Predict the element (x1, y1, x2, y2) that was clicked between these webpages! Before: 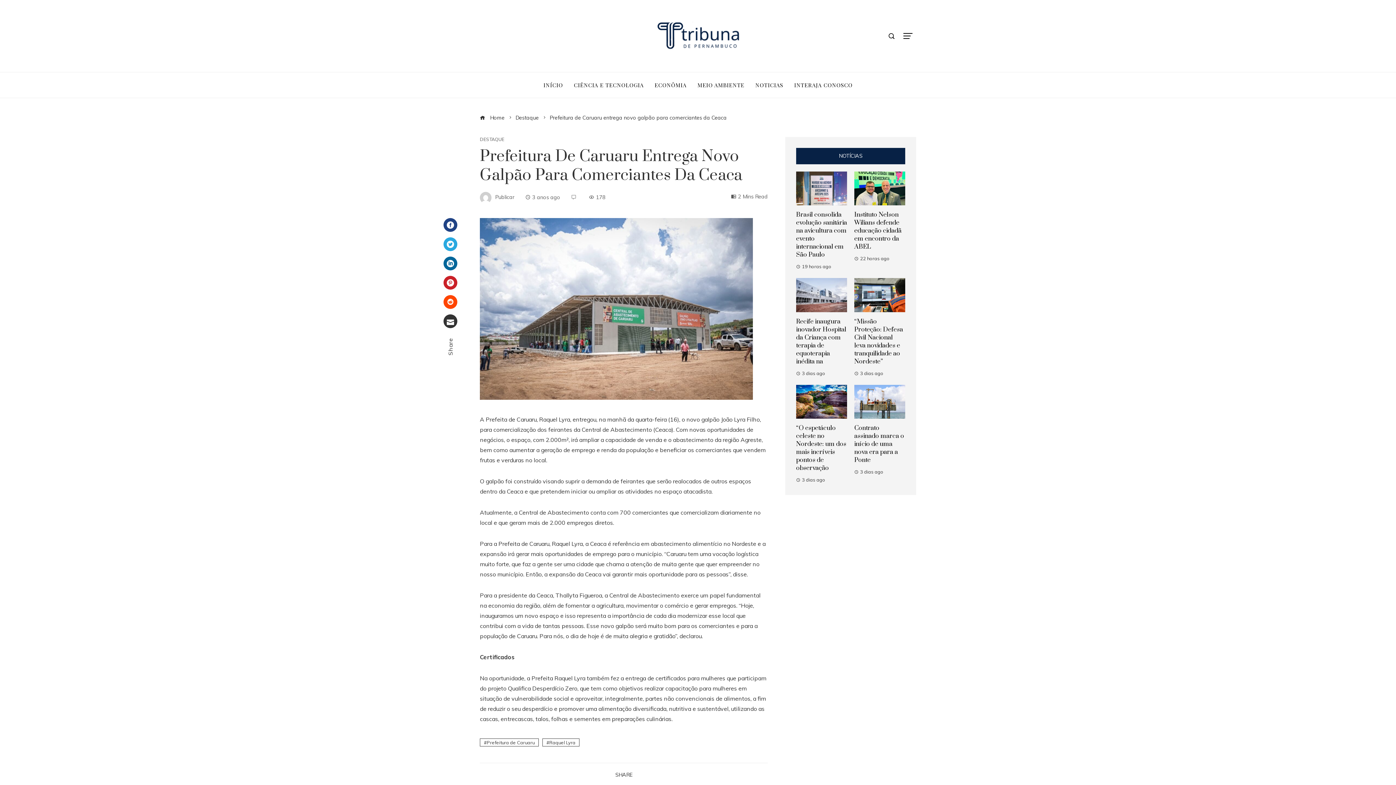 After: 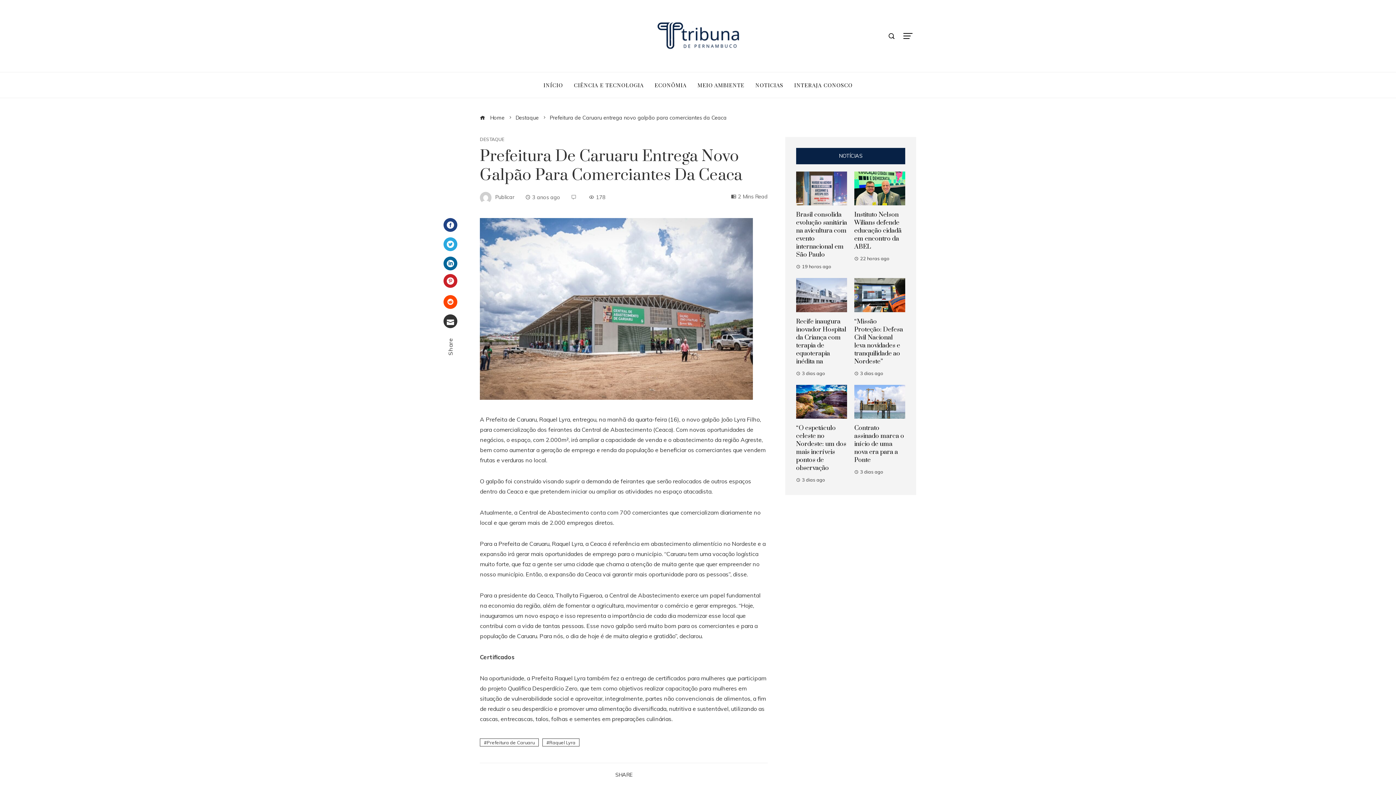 Action: bbox: (443, 276, 457, 289) label: Pinterest